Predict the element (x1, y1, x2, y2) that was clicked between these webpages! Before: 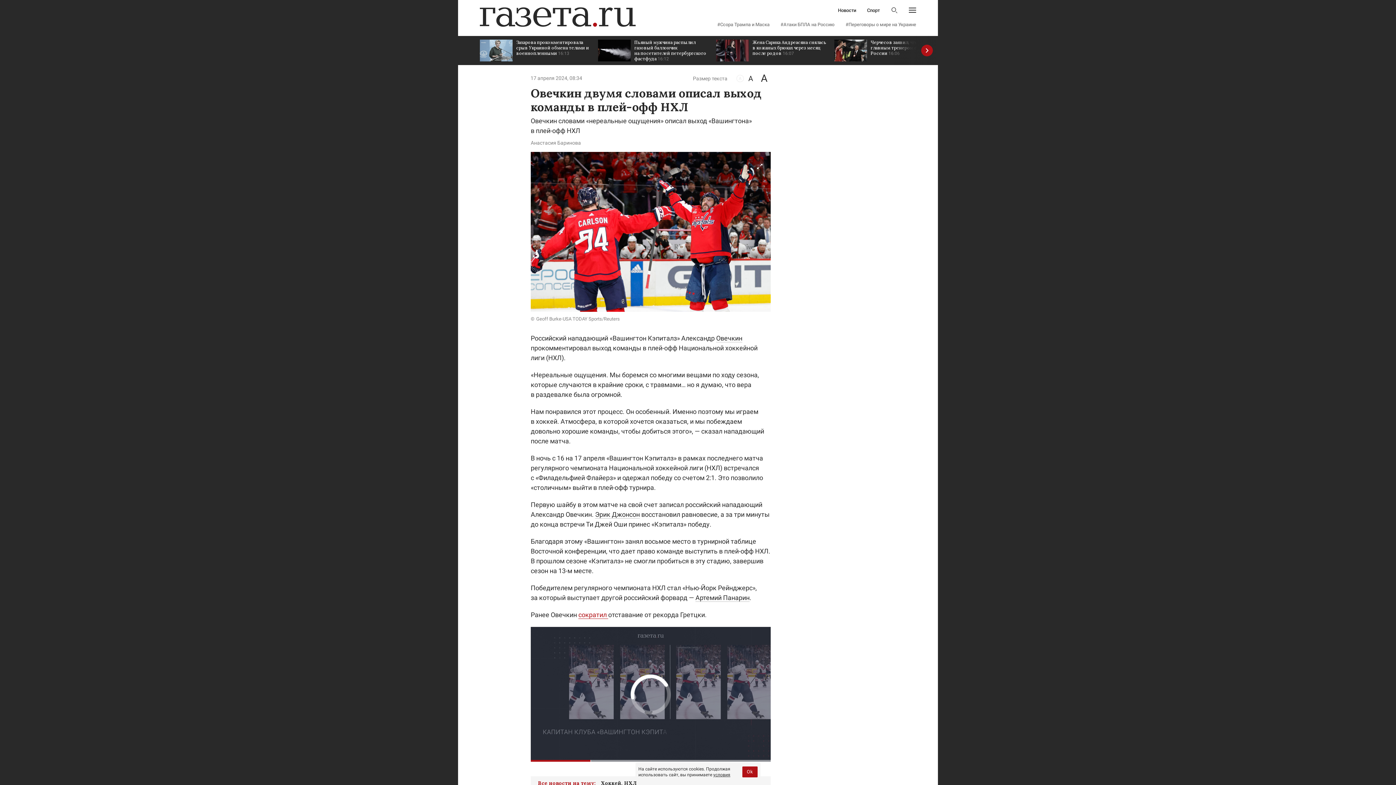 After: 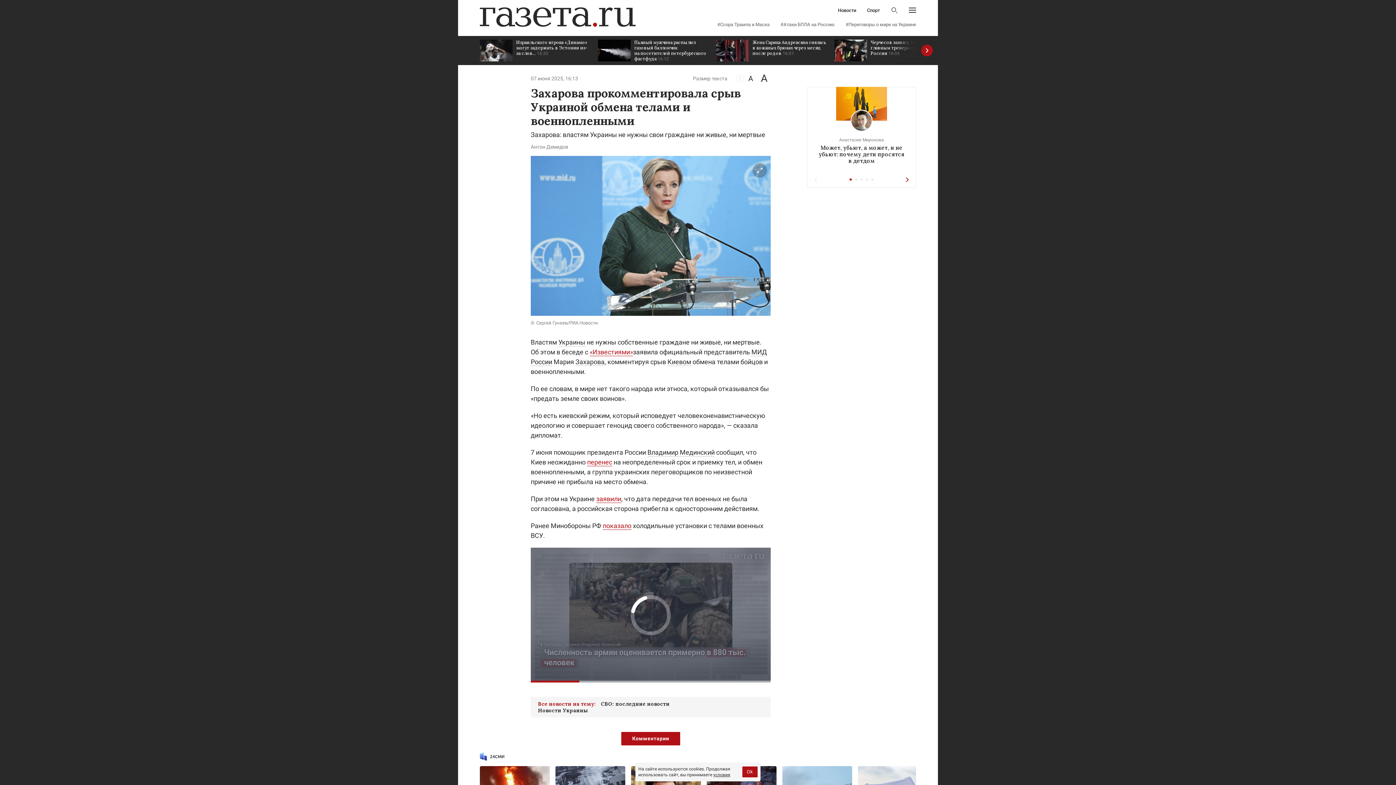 Action: label: Захарова прокомментировала срыв Украиной обмена телами и военнопленными 16:13 bbox: (480, 36, 590, 65)